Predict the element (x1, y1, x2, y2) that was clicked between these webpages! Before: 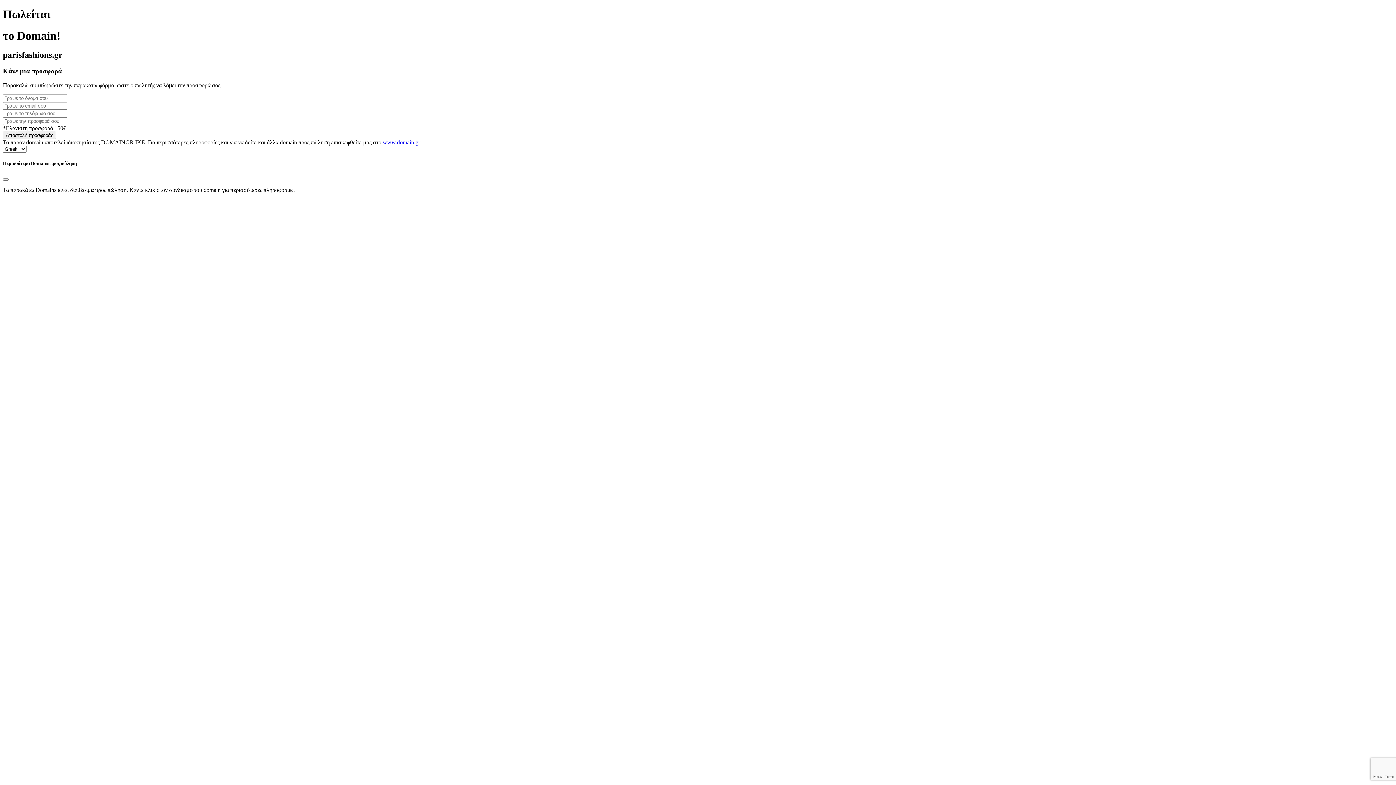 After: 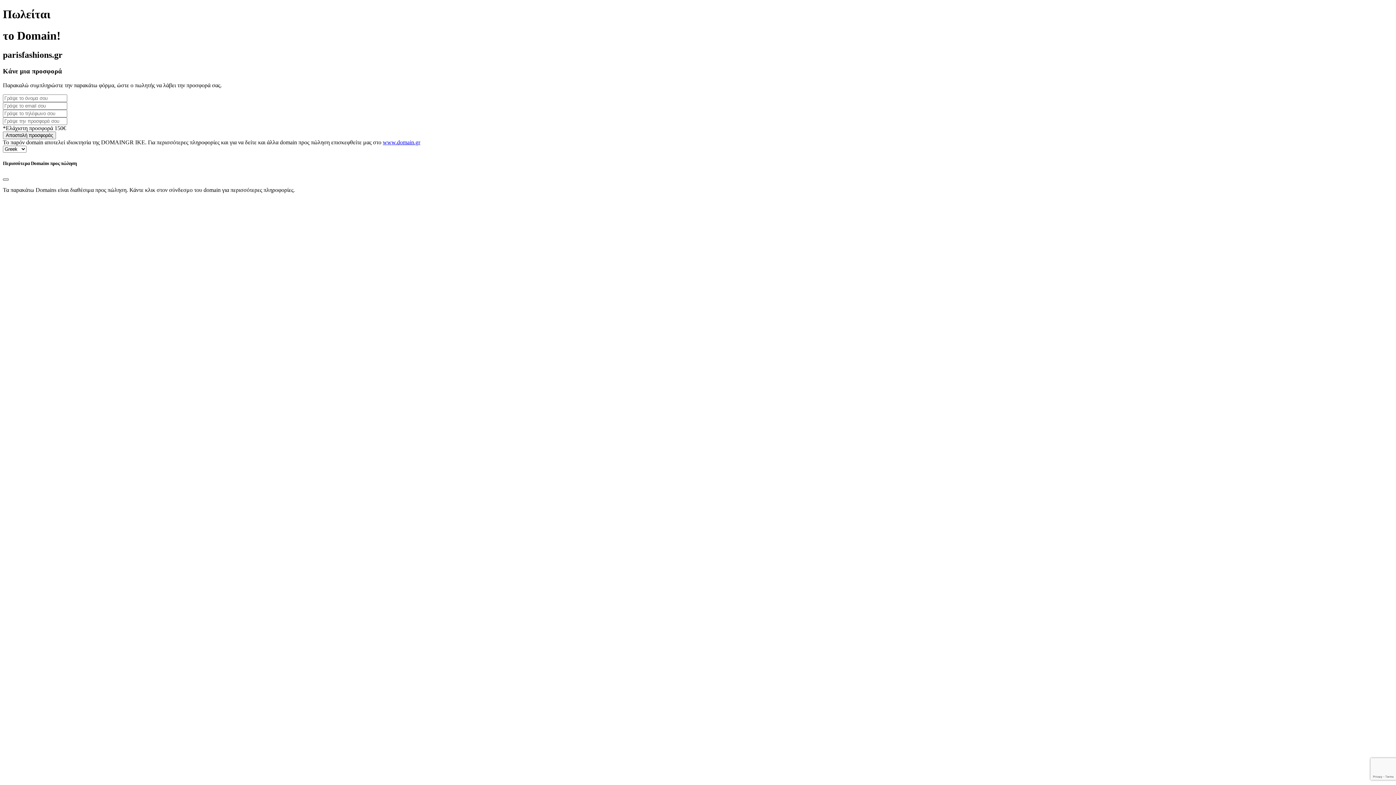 Action: label: Close bbox: (2, 178, 8, 180)